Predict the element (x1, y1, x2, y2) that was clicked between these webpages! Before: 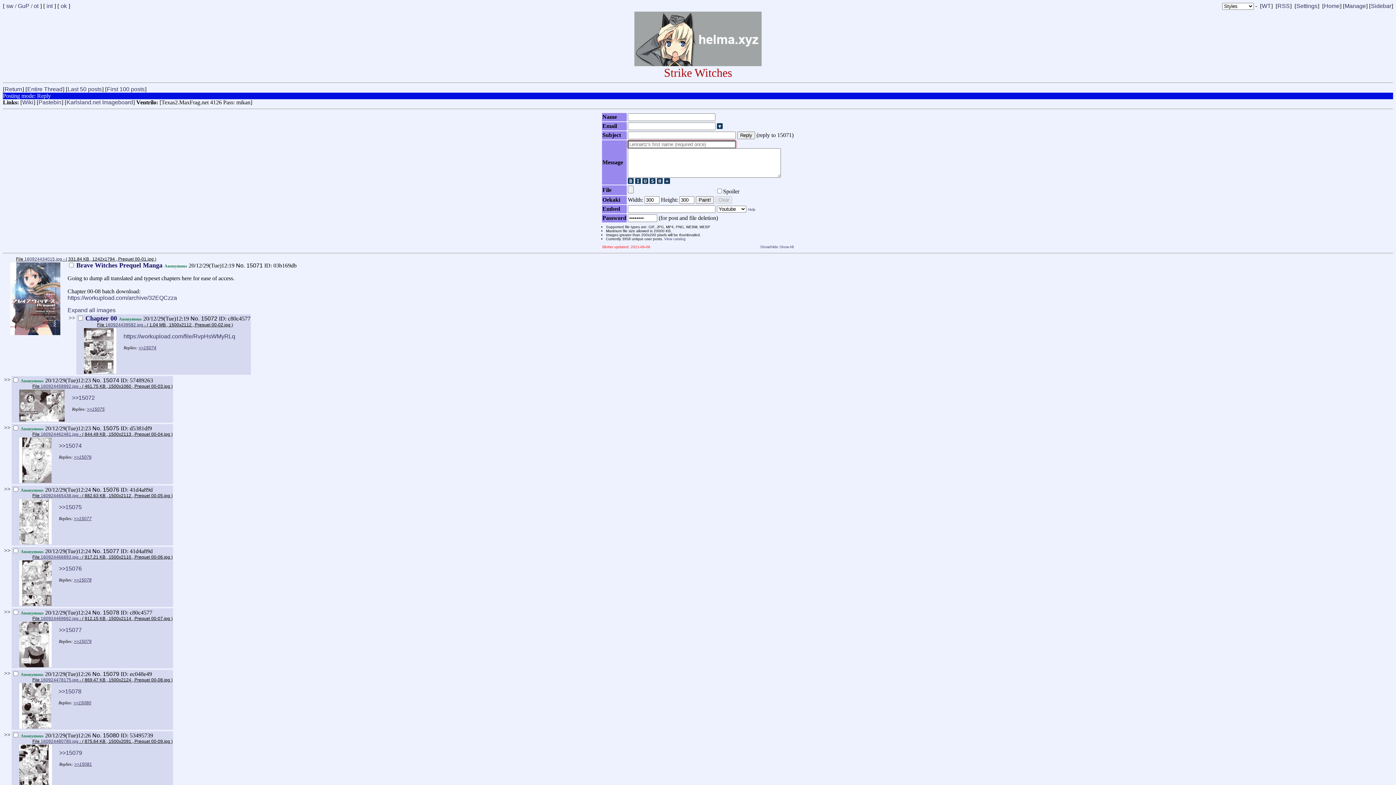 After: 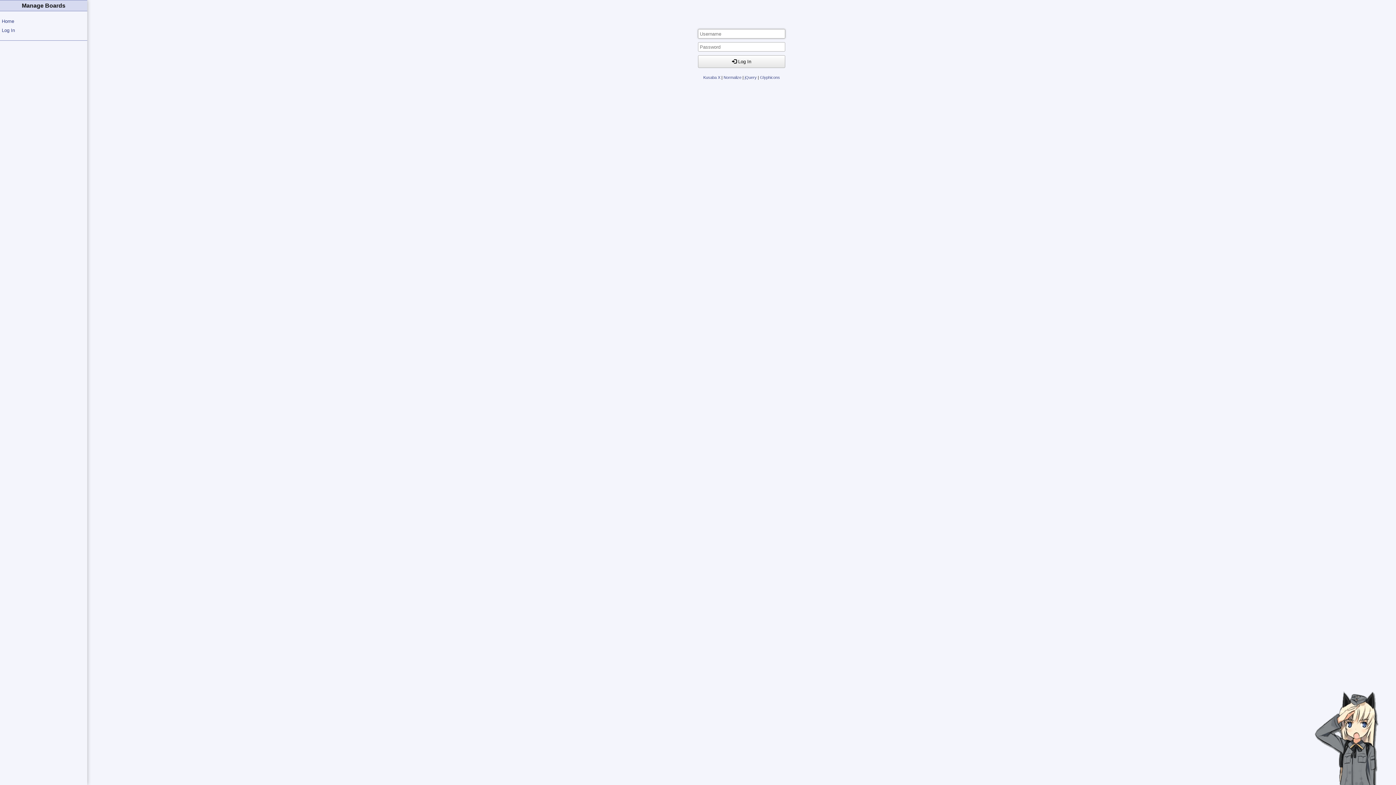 Action: label: Manage bbox: (1345, 2, 1366, 9)